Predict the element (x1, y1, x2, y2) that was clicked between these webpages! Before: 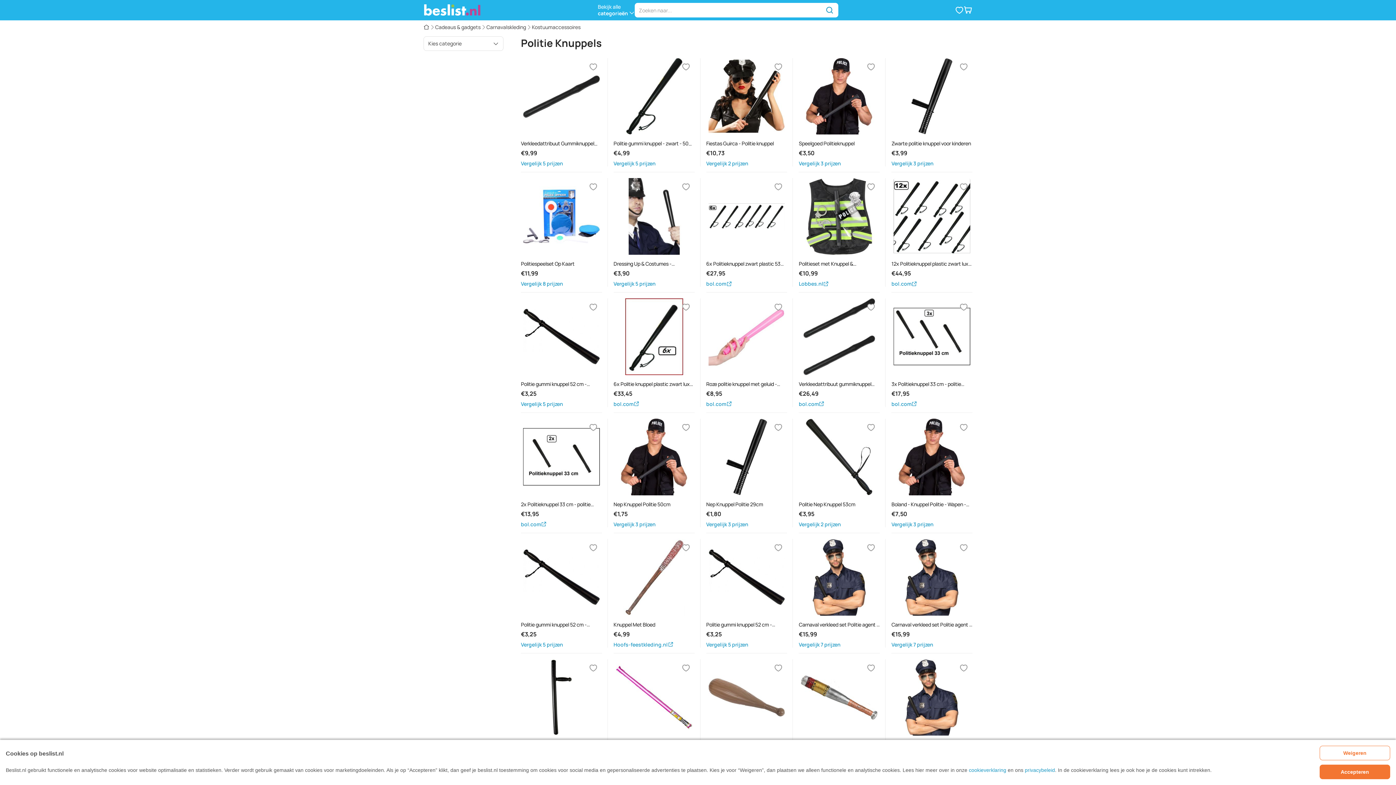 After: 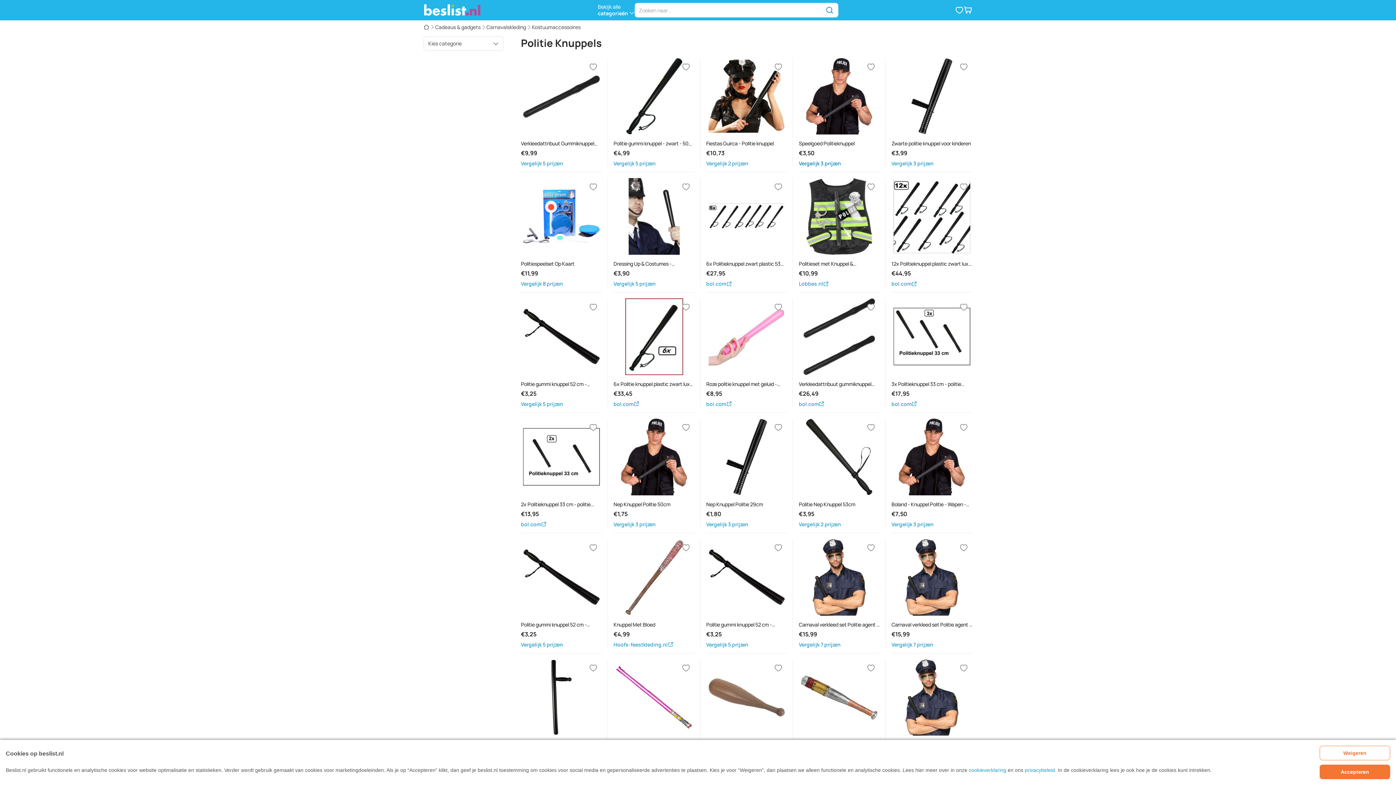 Action: bbox: (799, 160, 880, 166) label: Speelgoed Politieknuppel